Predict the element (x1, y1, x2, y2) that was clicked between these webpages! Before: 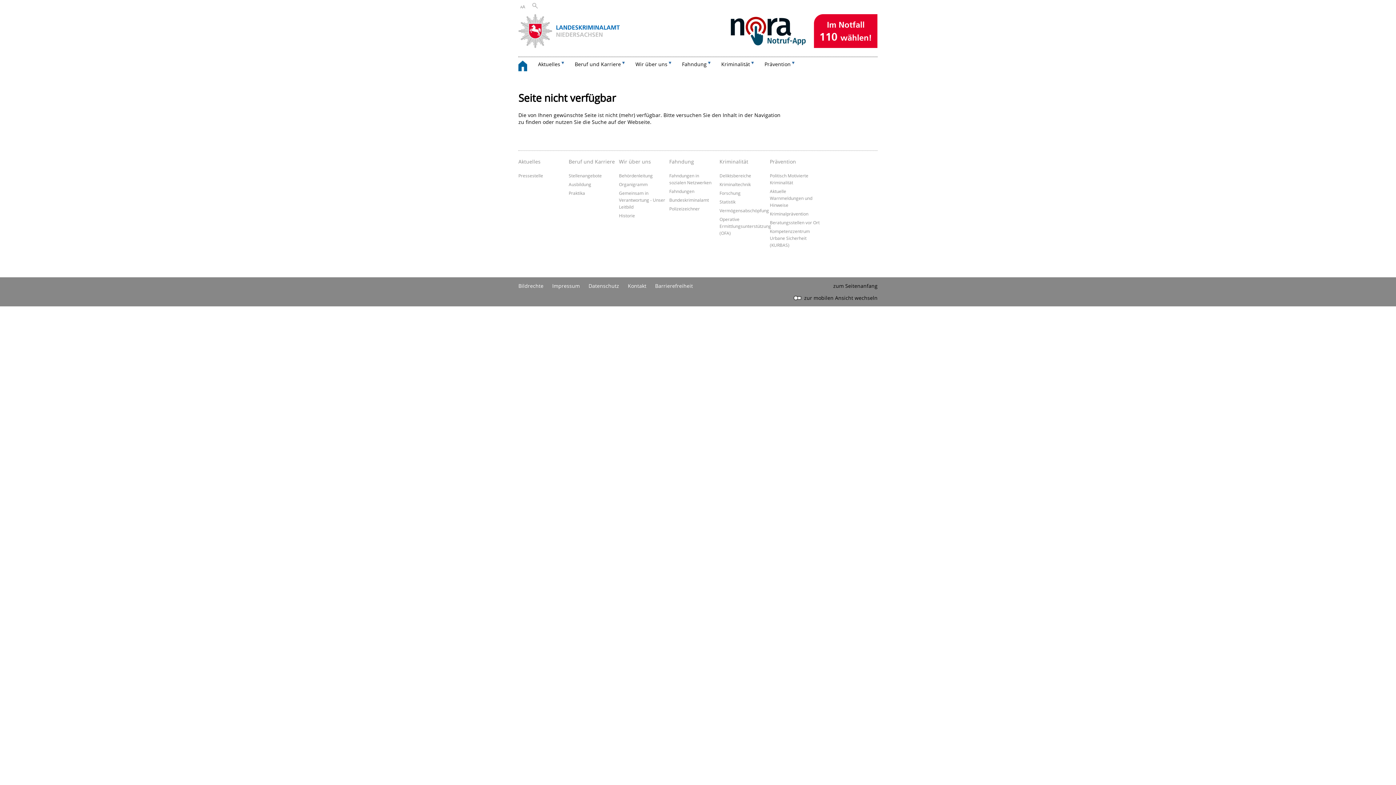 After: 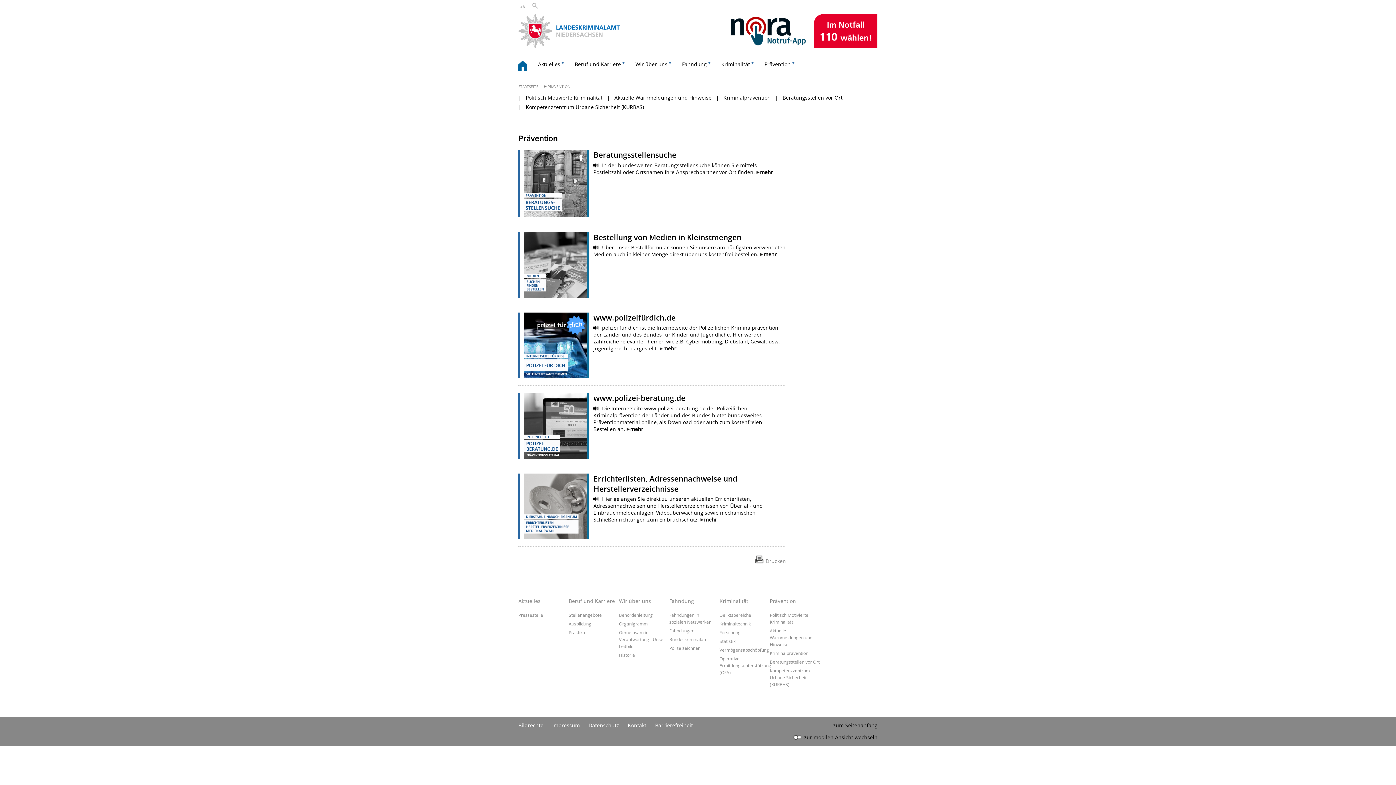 Action: bbox: (770, 158, 820, 171) label: Prävention